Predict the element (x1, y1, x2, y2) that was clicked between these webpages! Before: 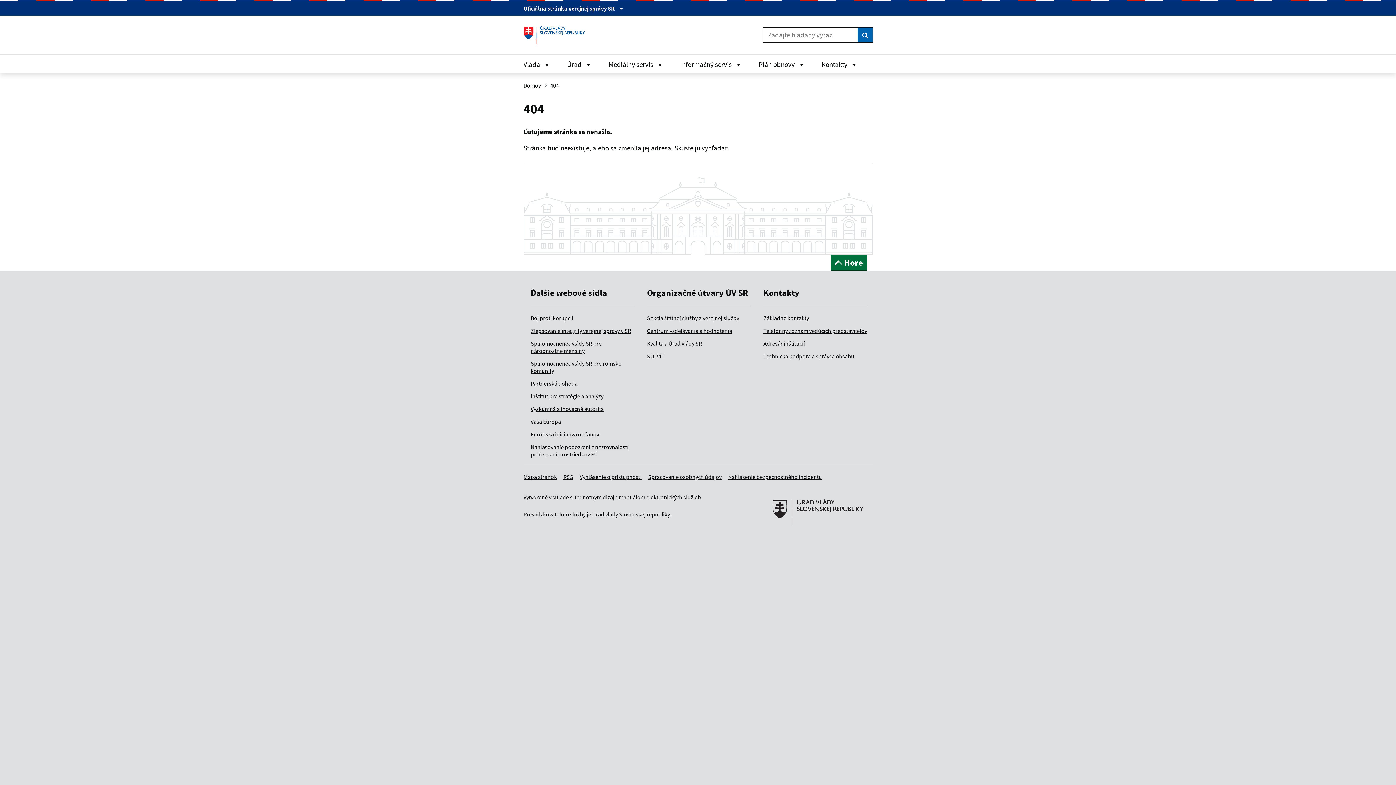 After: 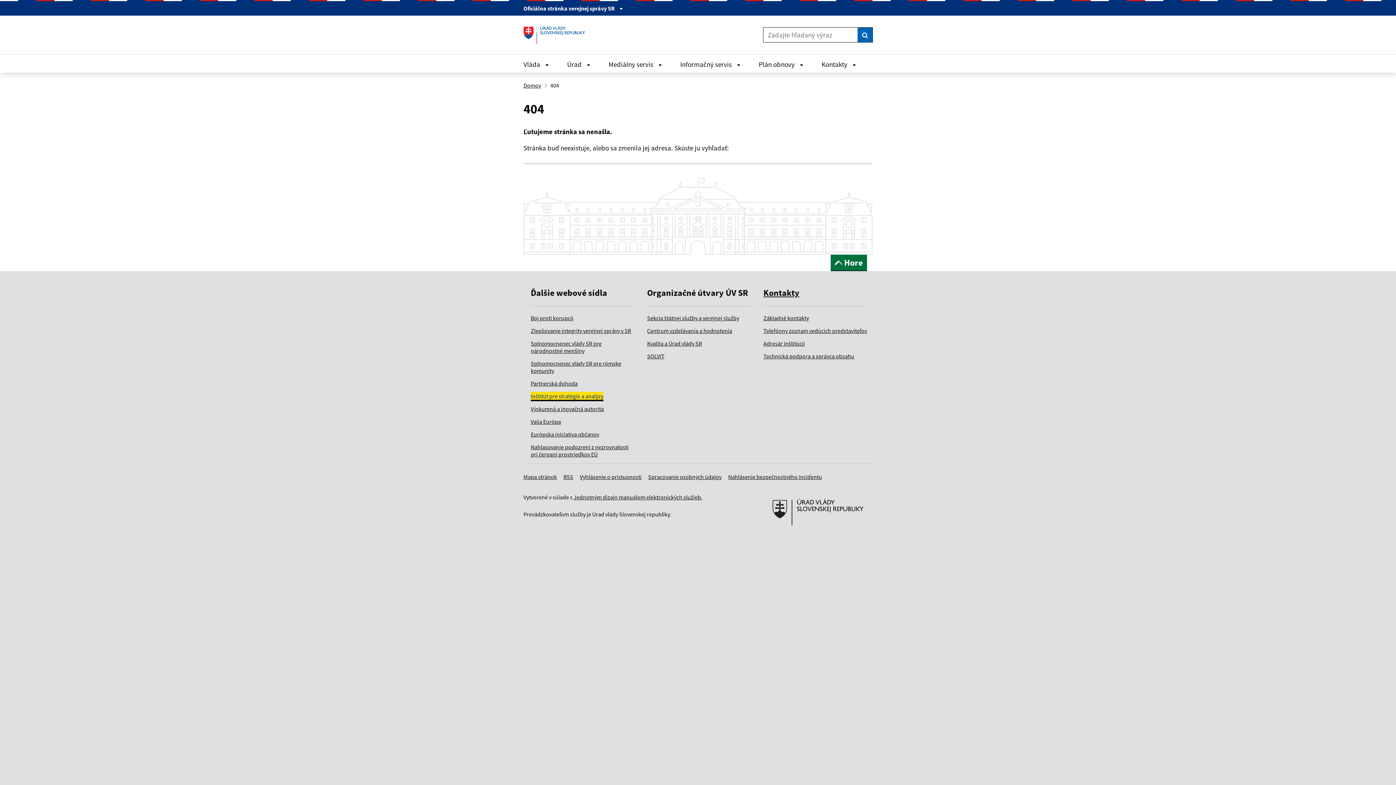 Action: bbox: (530, 392, 603, 400) label: Inštitút pre stratégie a analýzy